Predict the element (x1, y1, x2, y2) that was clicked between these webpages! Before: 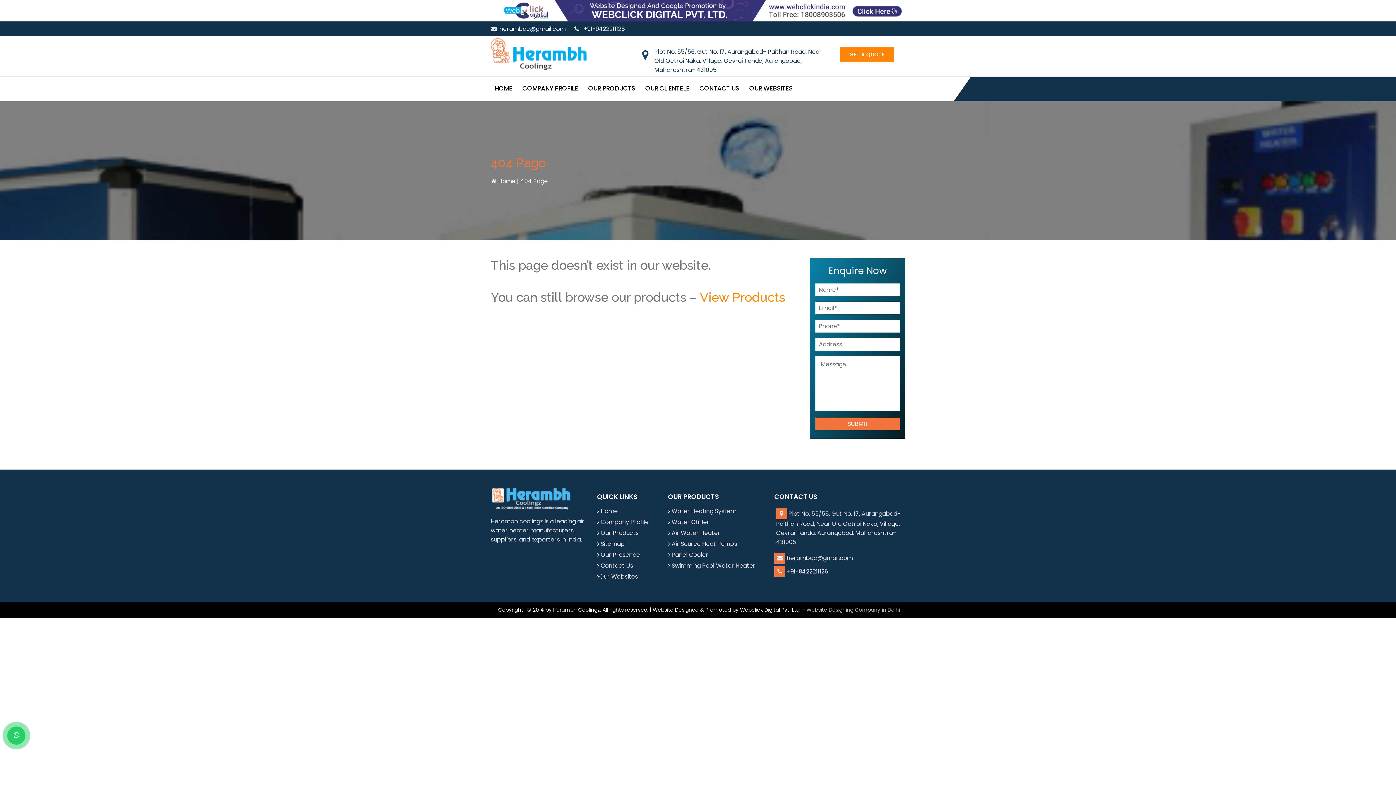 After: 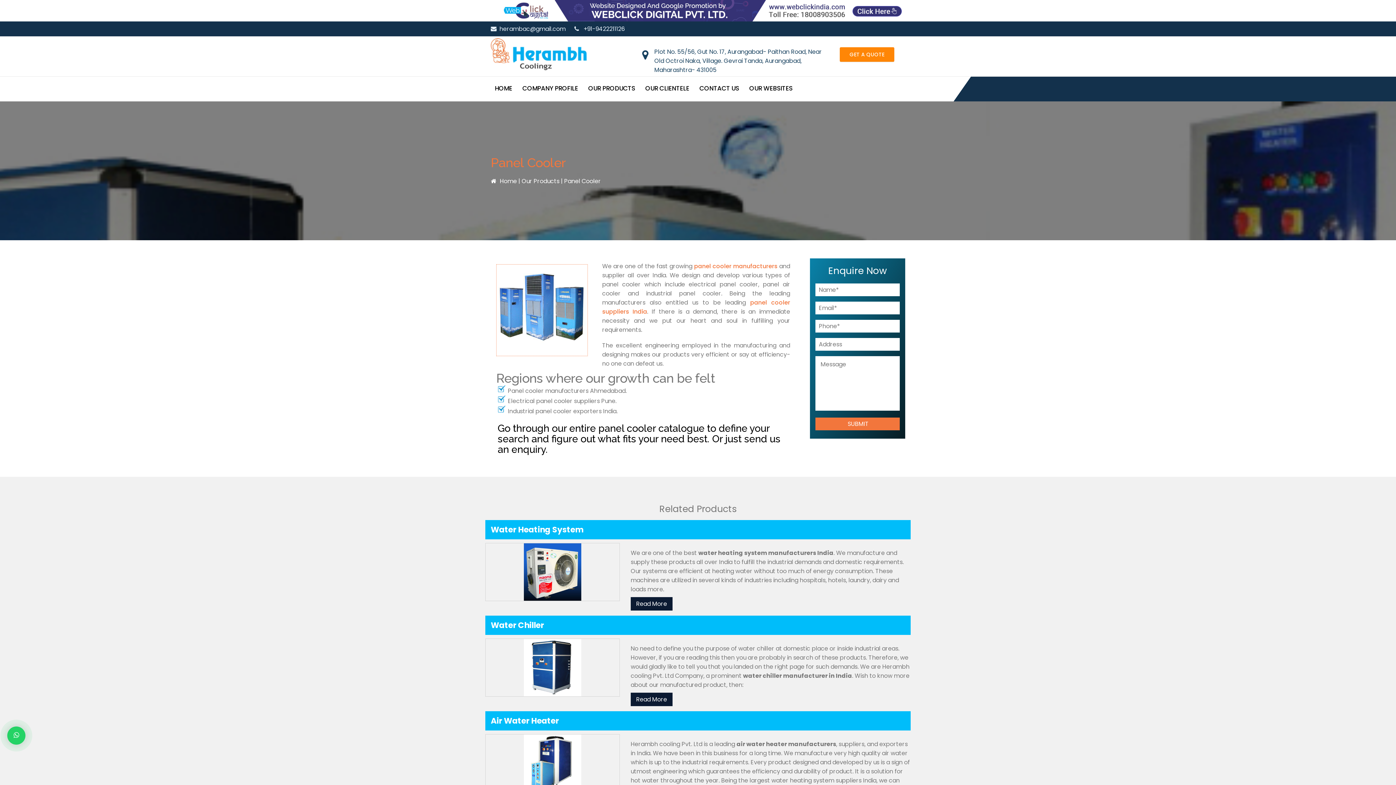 Action: label: Panel Cooler bbox: (671, 549, 708, 560)